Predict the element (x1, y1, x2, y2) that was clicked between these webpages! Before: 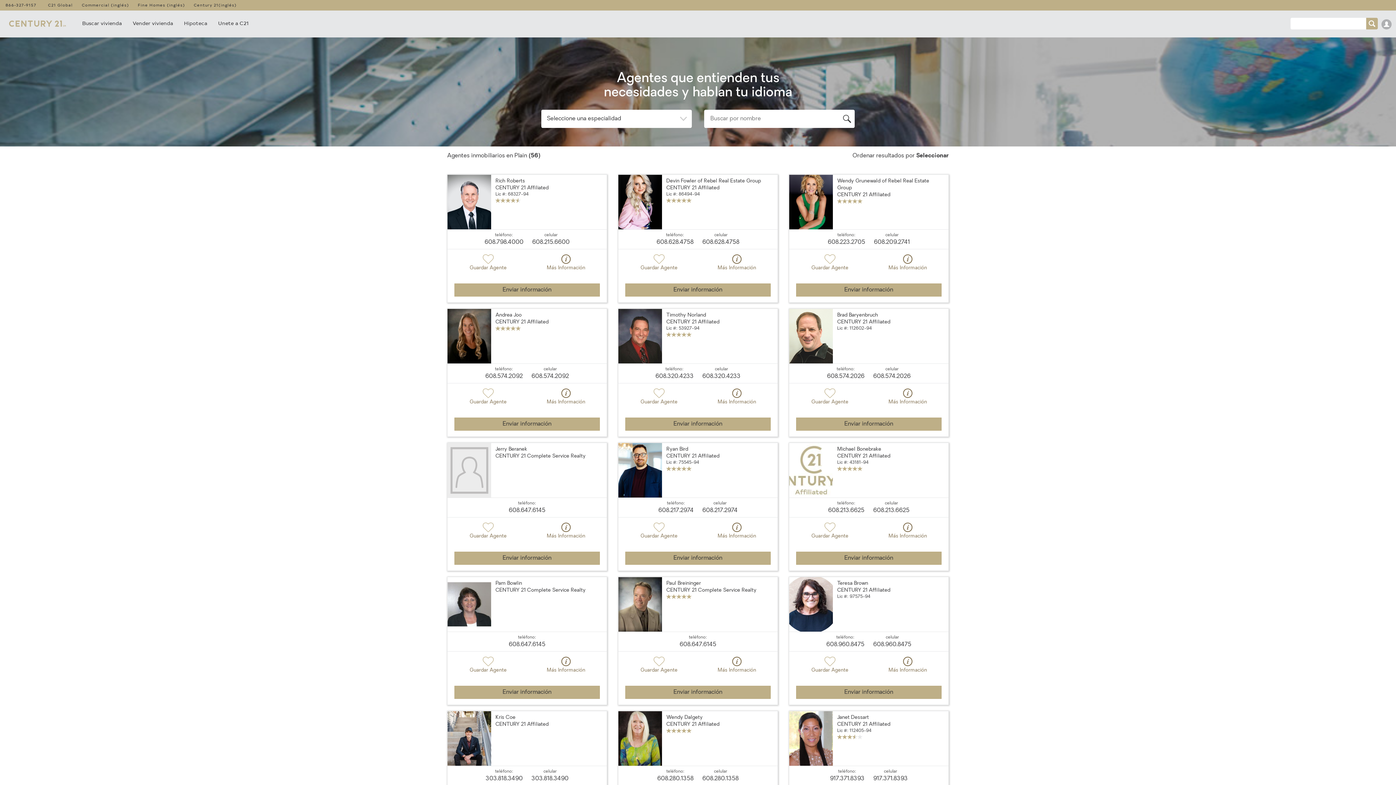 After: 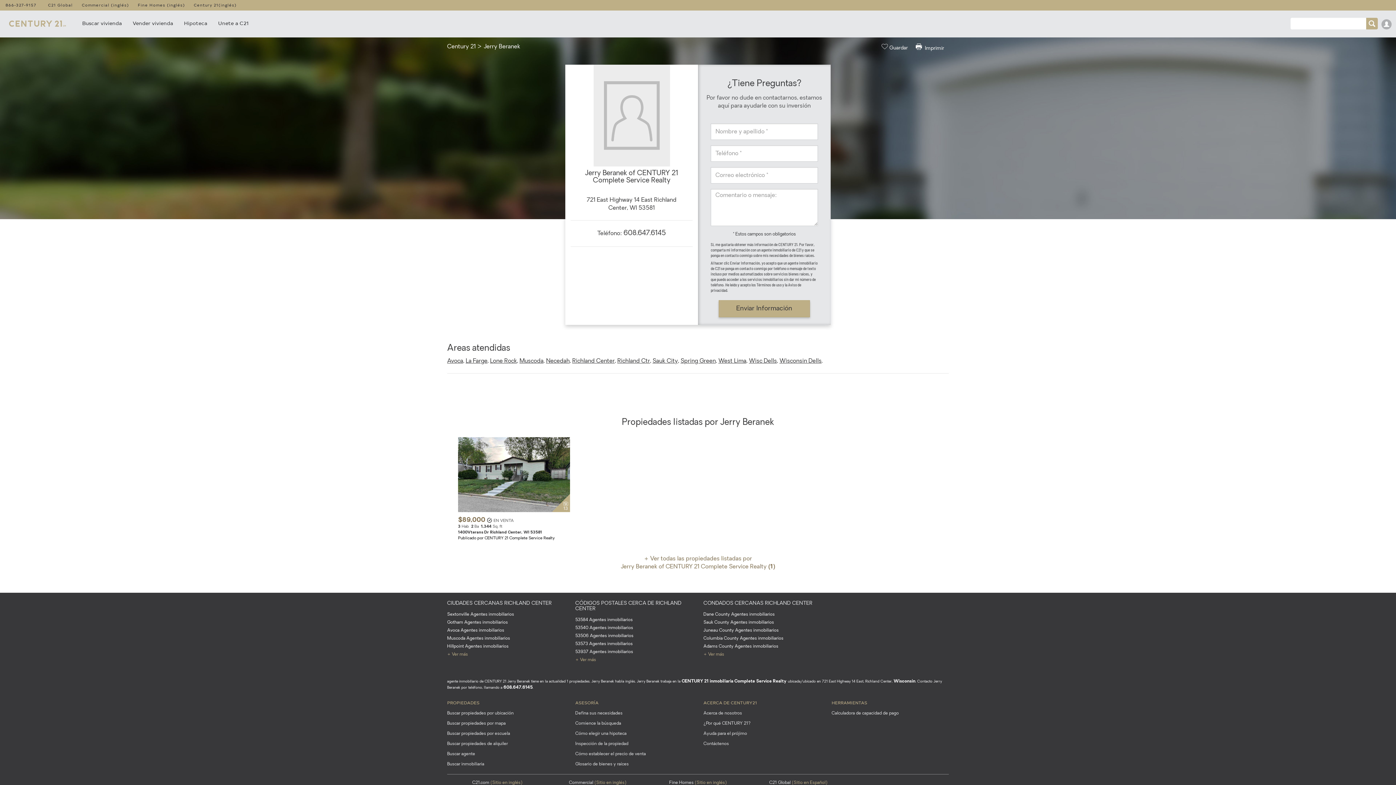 Action: bbox: (544, 521, 587, 540) label: Más Información